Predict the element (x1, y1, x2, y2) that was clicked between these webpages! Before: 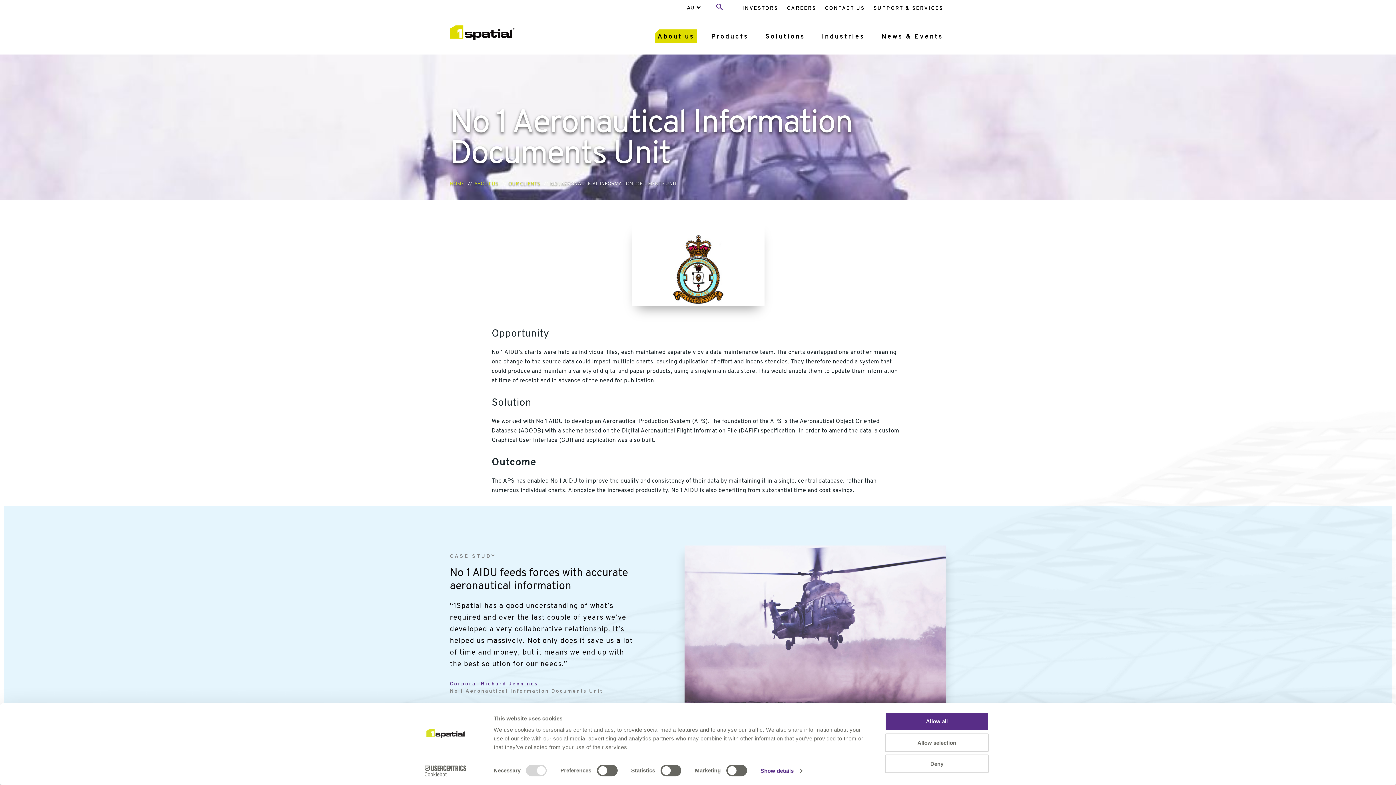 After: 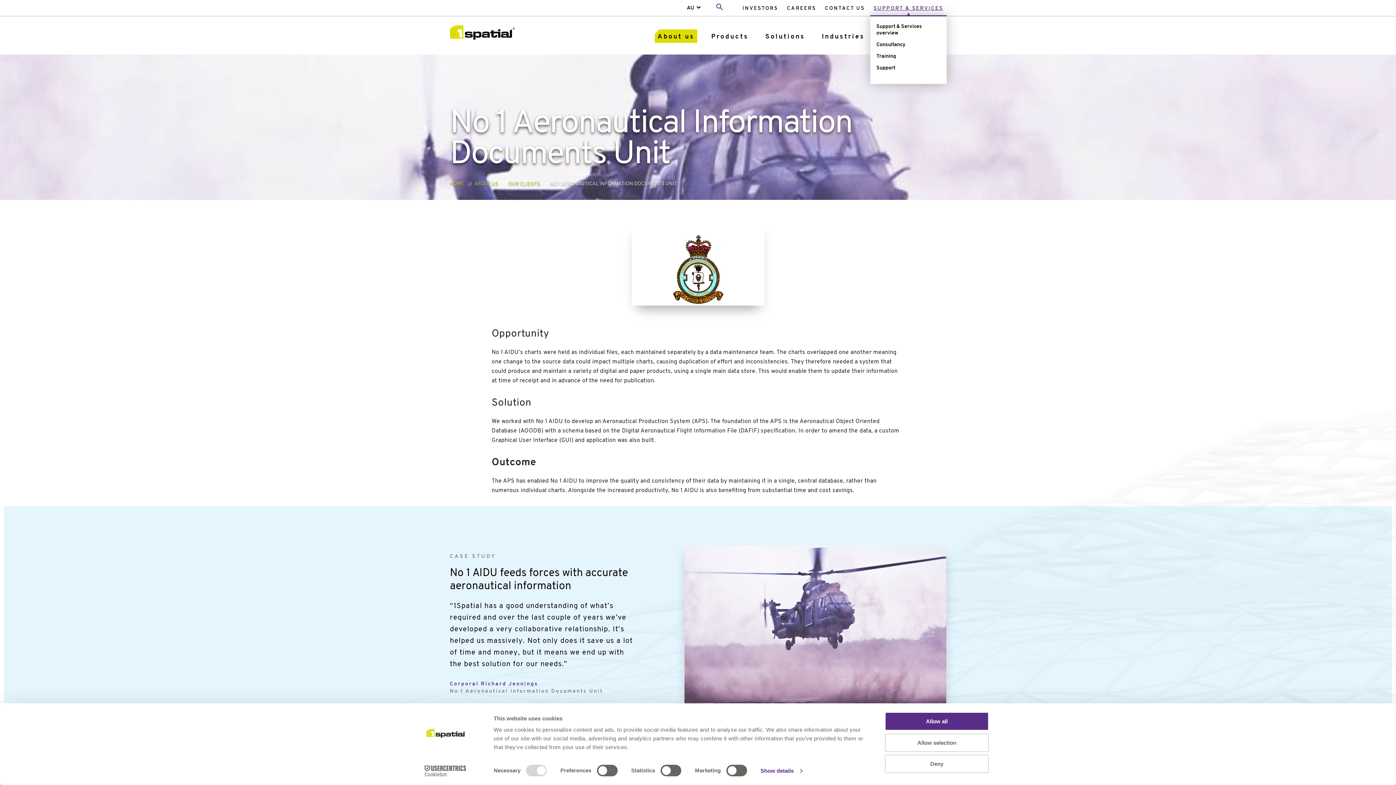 Action: label: SUPPORT & SERVICES bbox: (873, 5, 943, 11)